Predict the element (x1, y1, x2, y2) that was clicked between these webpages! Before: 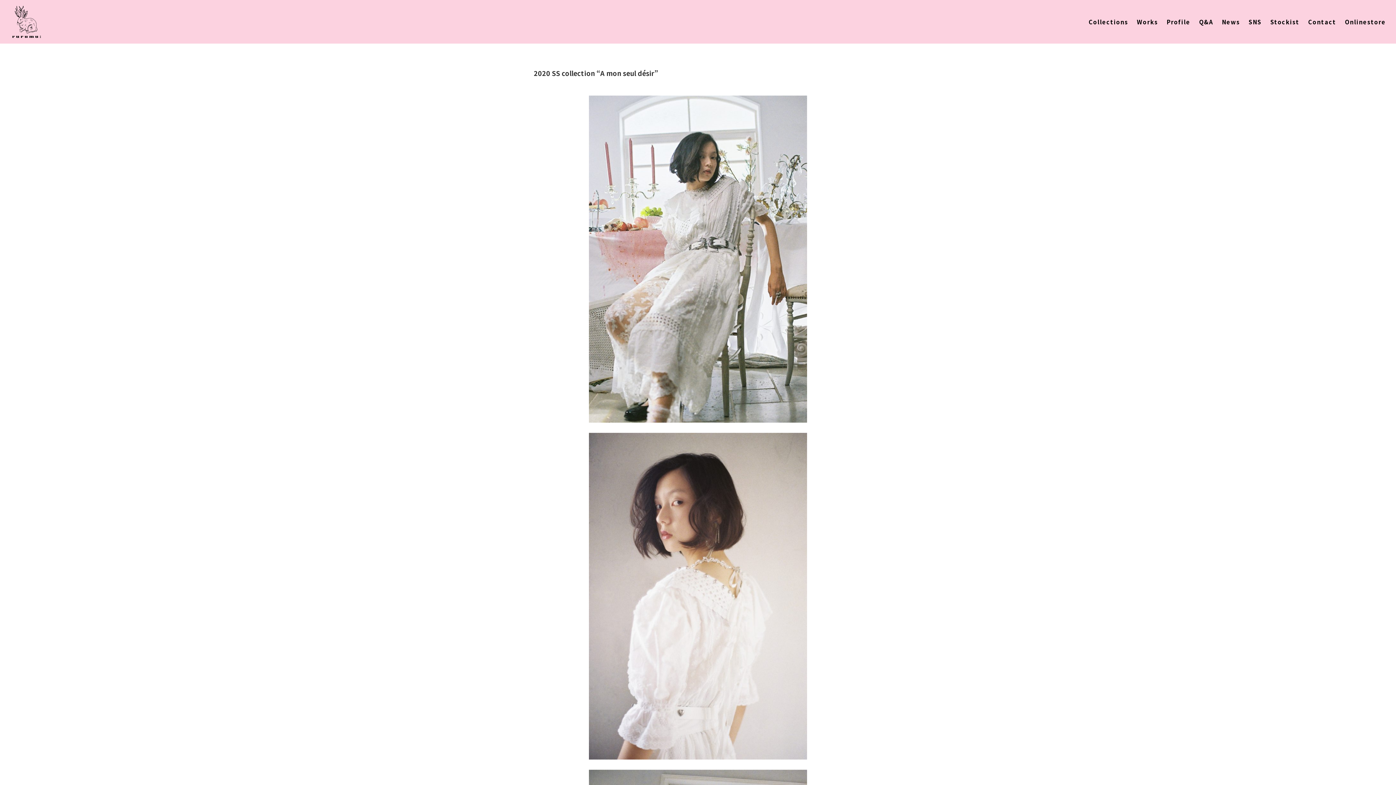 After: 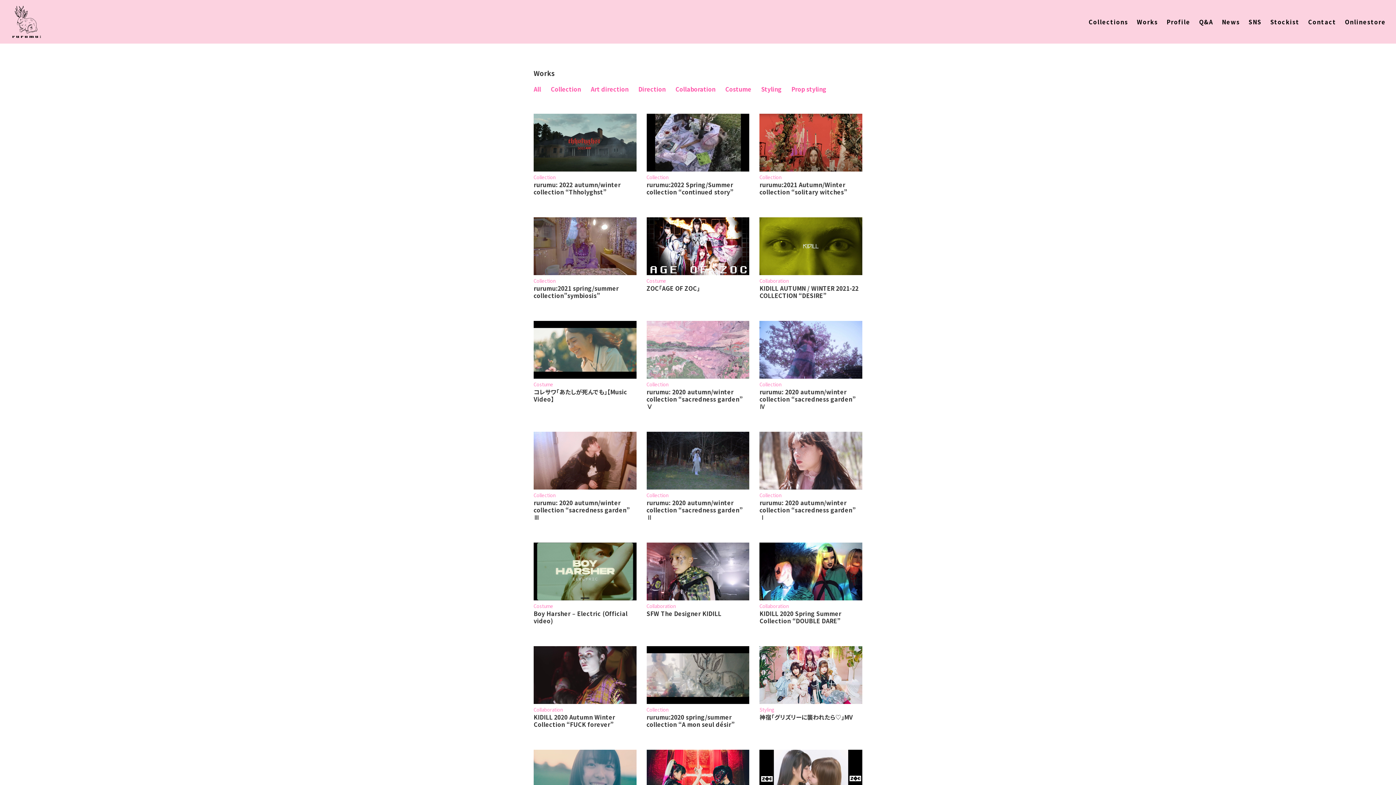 Action: bbox: (1137, 14, 1158, 29) label: Works